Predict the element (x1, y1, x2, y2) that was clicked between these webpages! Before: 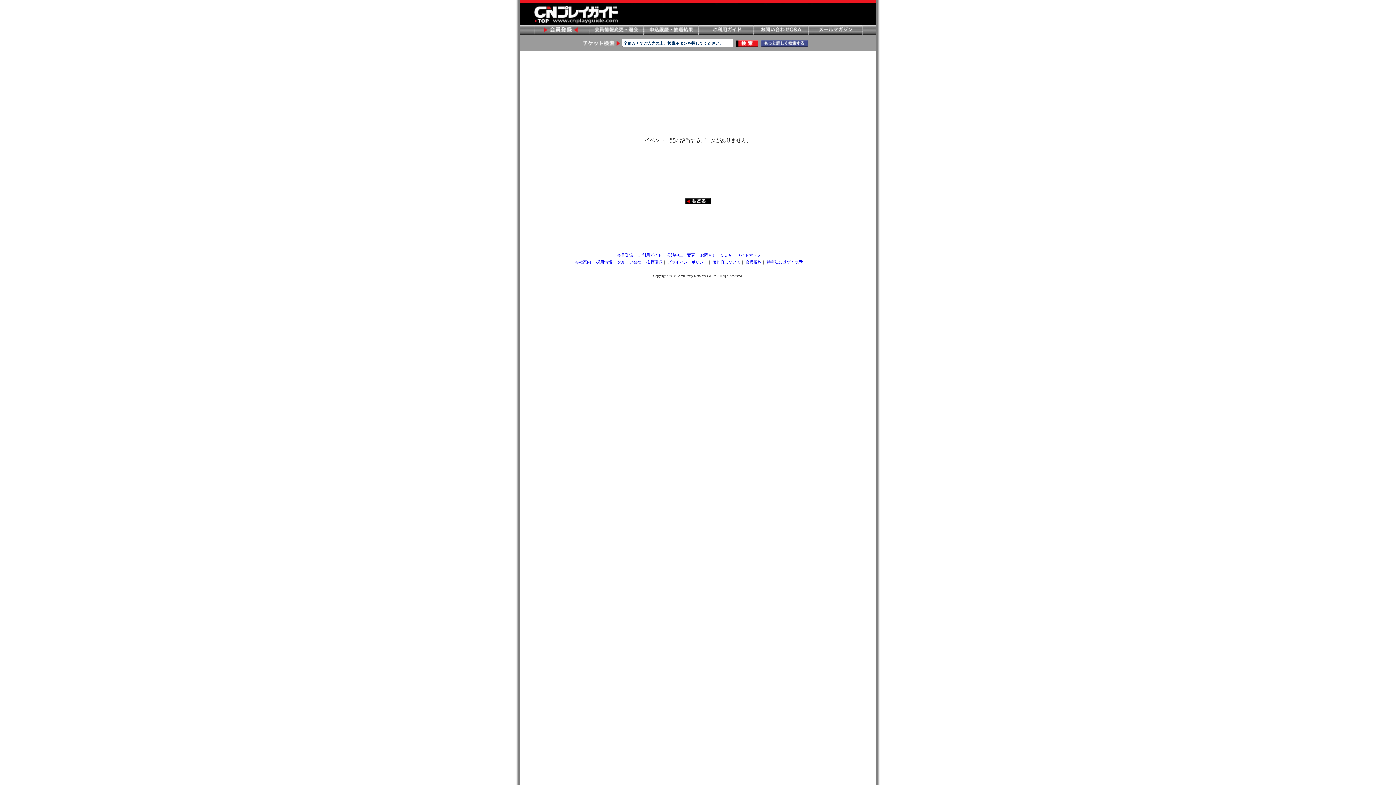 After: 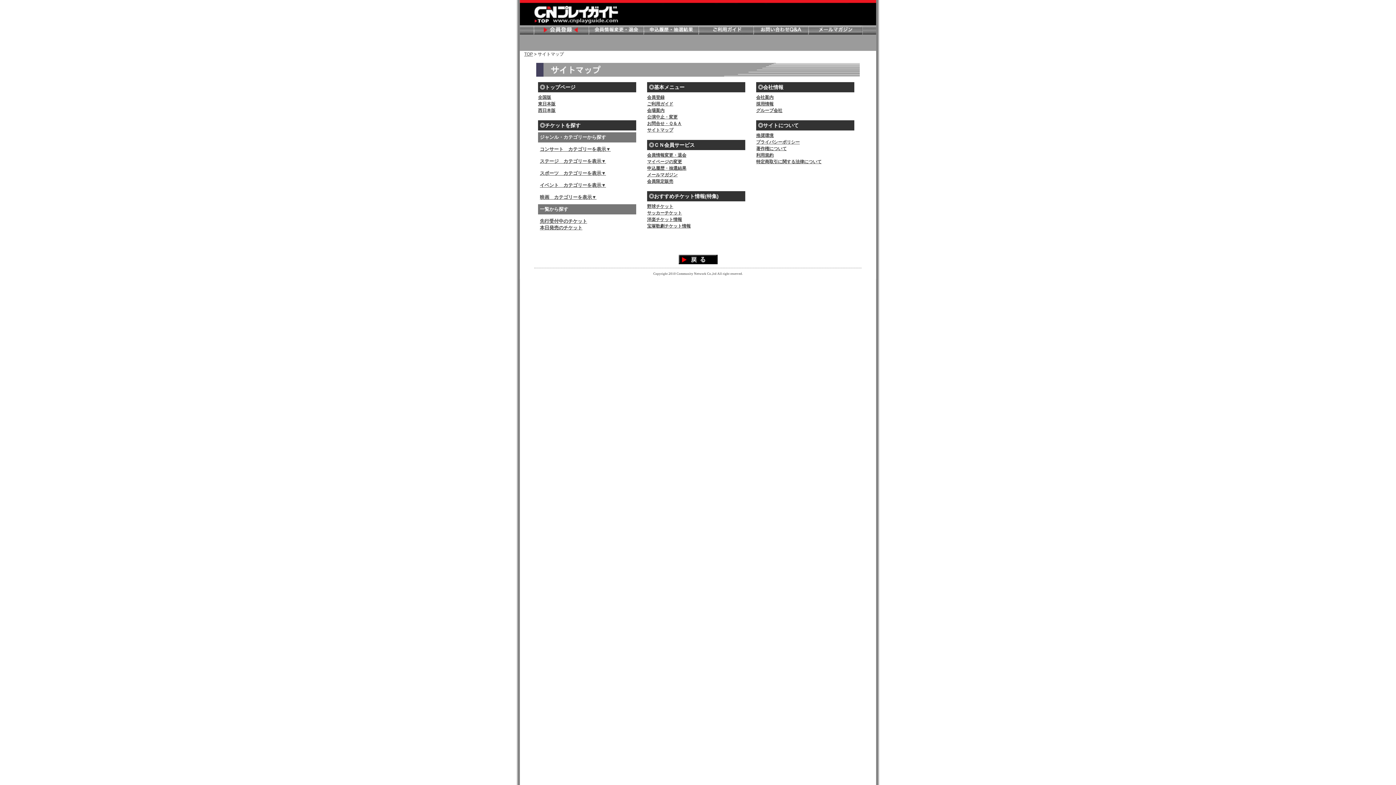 Action: bbox: (737, 253, 761, 257) label: サイトマップ